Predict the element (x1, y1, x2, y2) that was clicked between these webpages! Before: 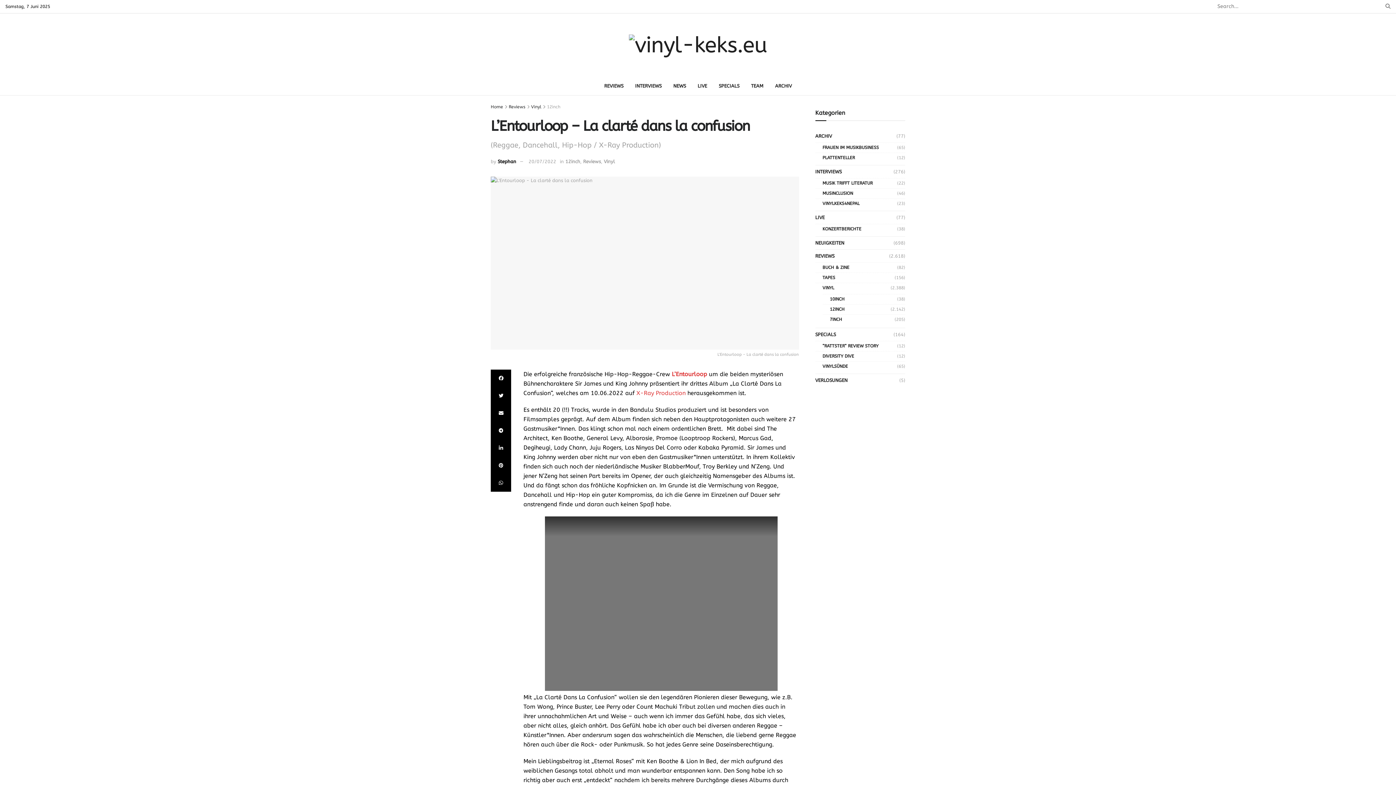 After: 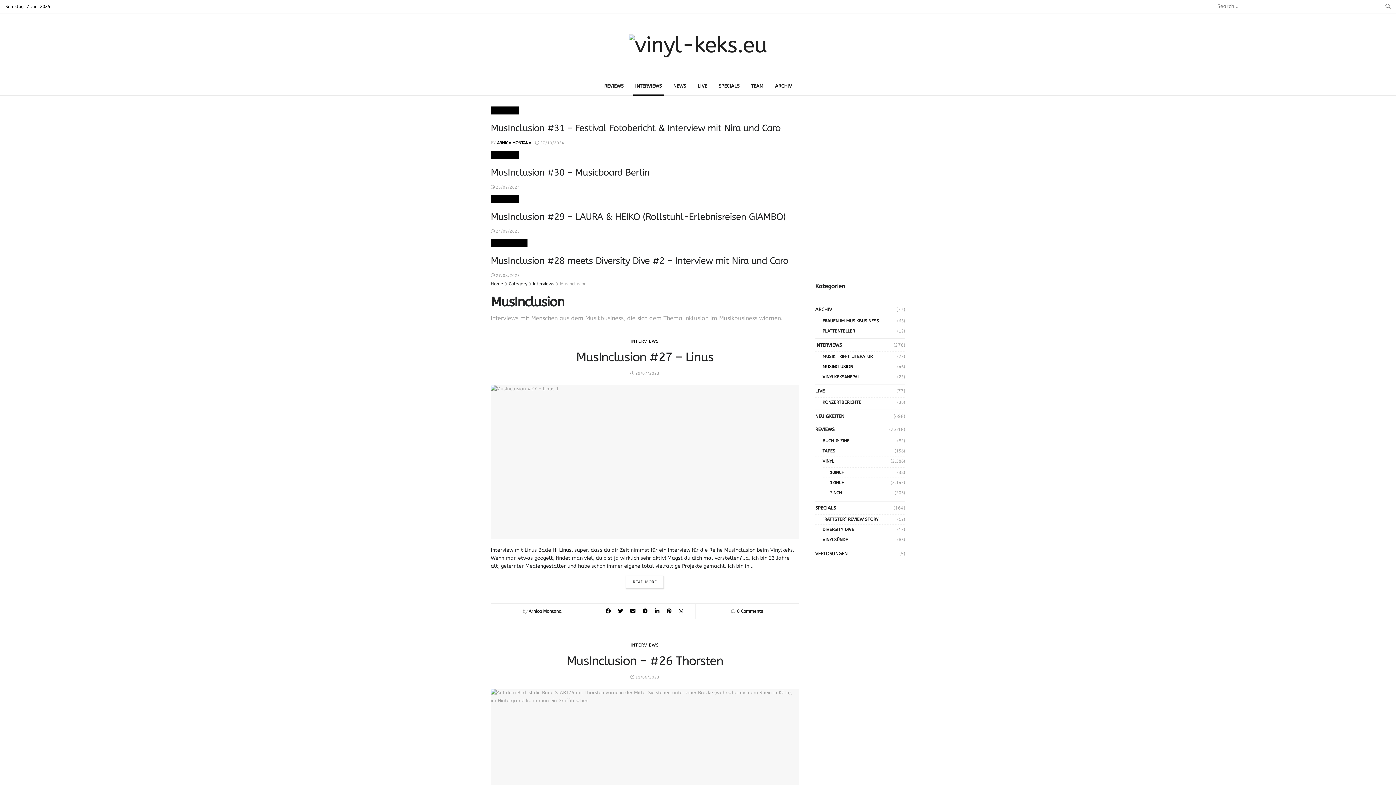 Action: label: MUSINCLUSION bbox: (822, 189, 853, 197)